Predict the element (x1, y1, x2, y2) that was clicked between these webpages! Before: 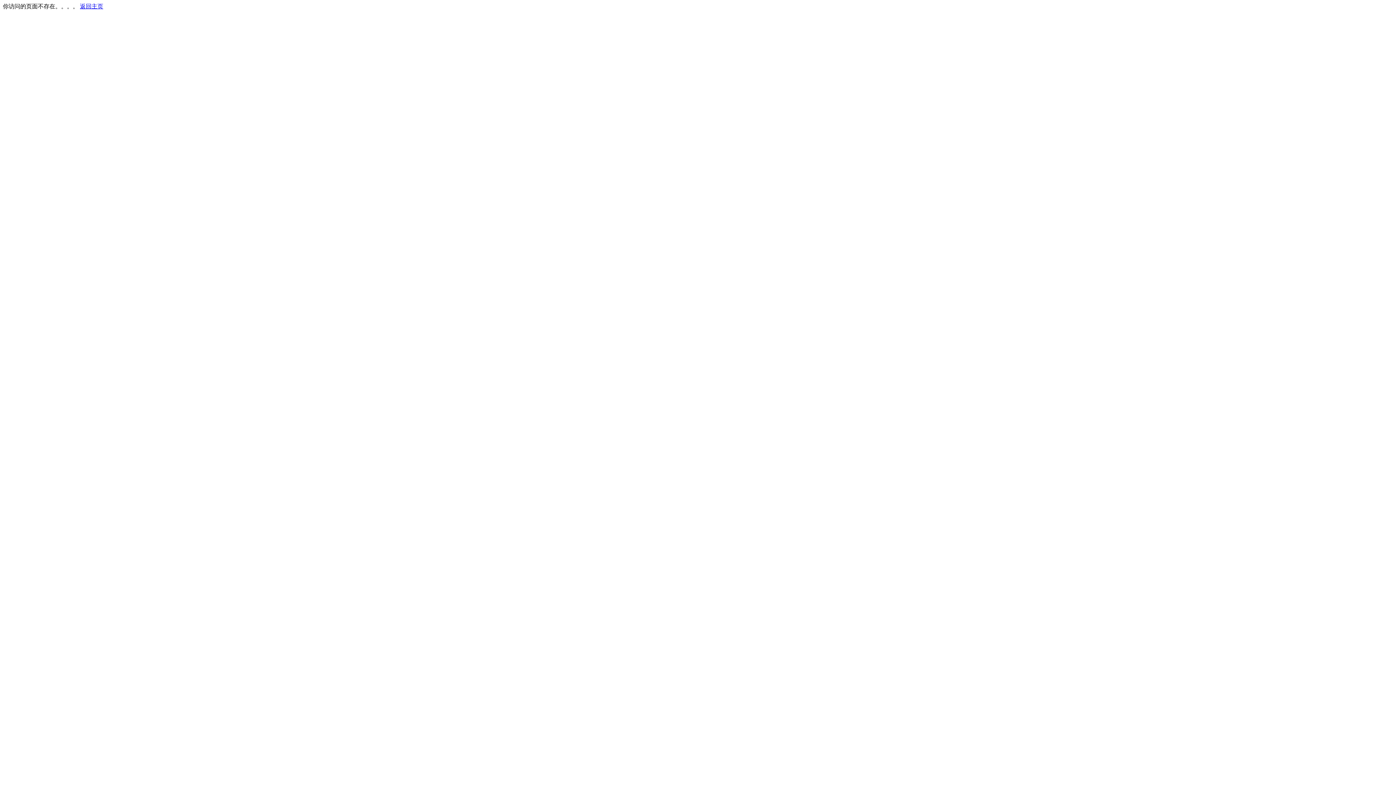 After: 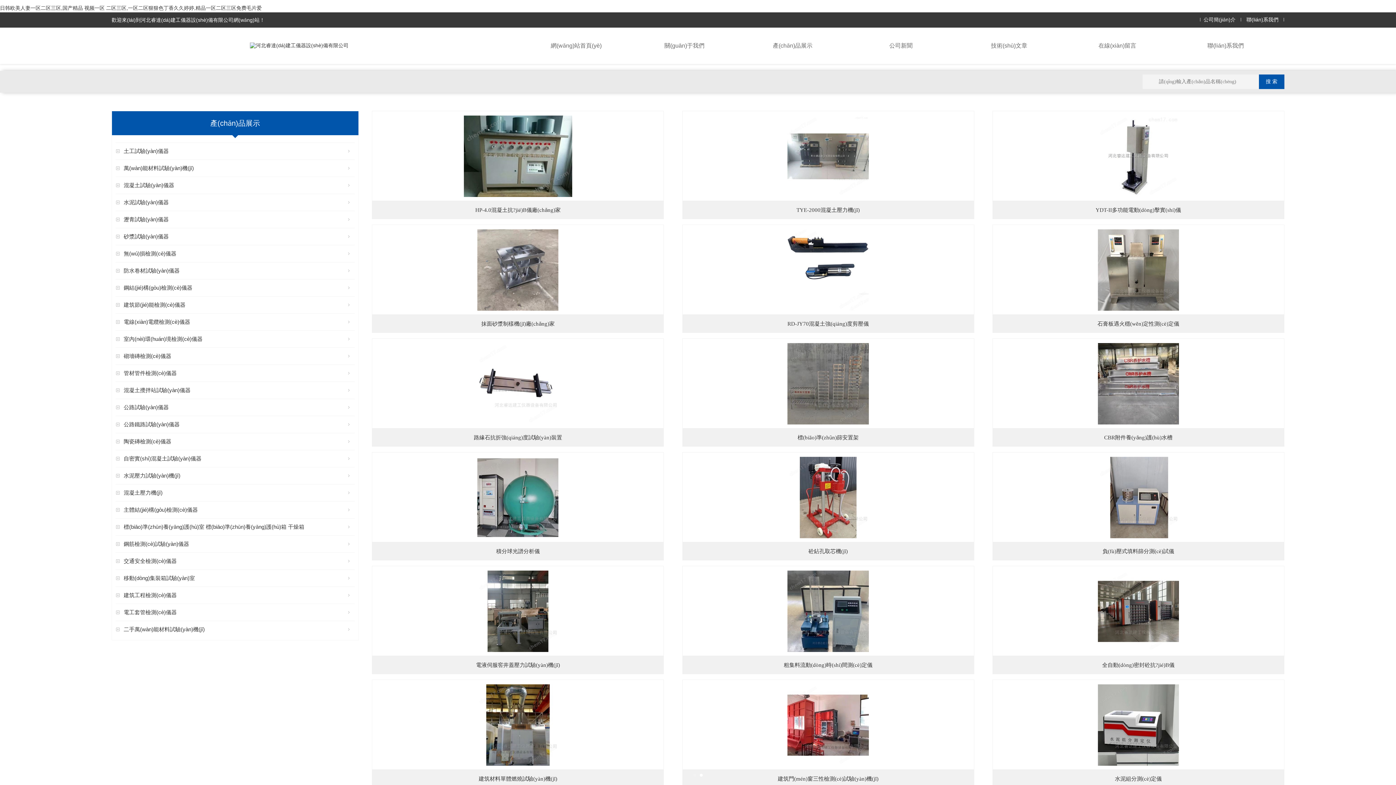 Action: bbox: (80, 3, 103, 9) label: 返回主页